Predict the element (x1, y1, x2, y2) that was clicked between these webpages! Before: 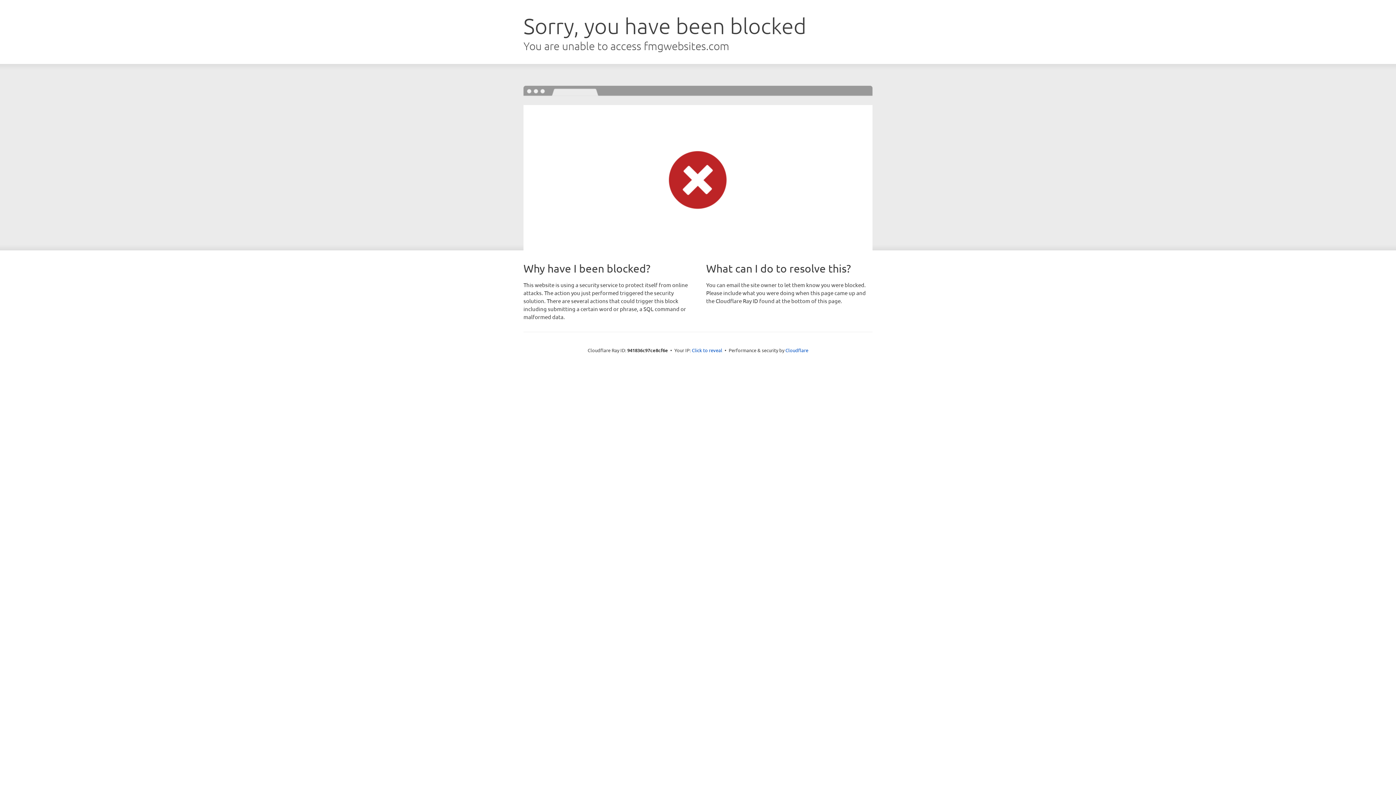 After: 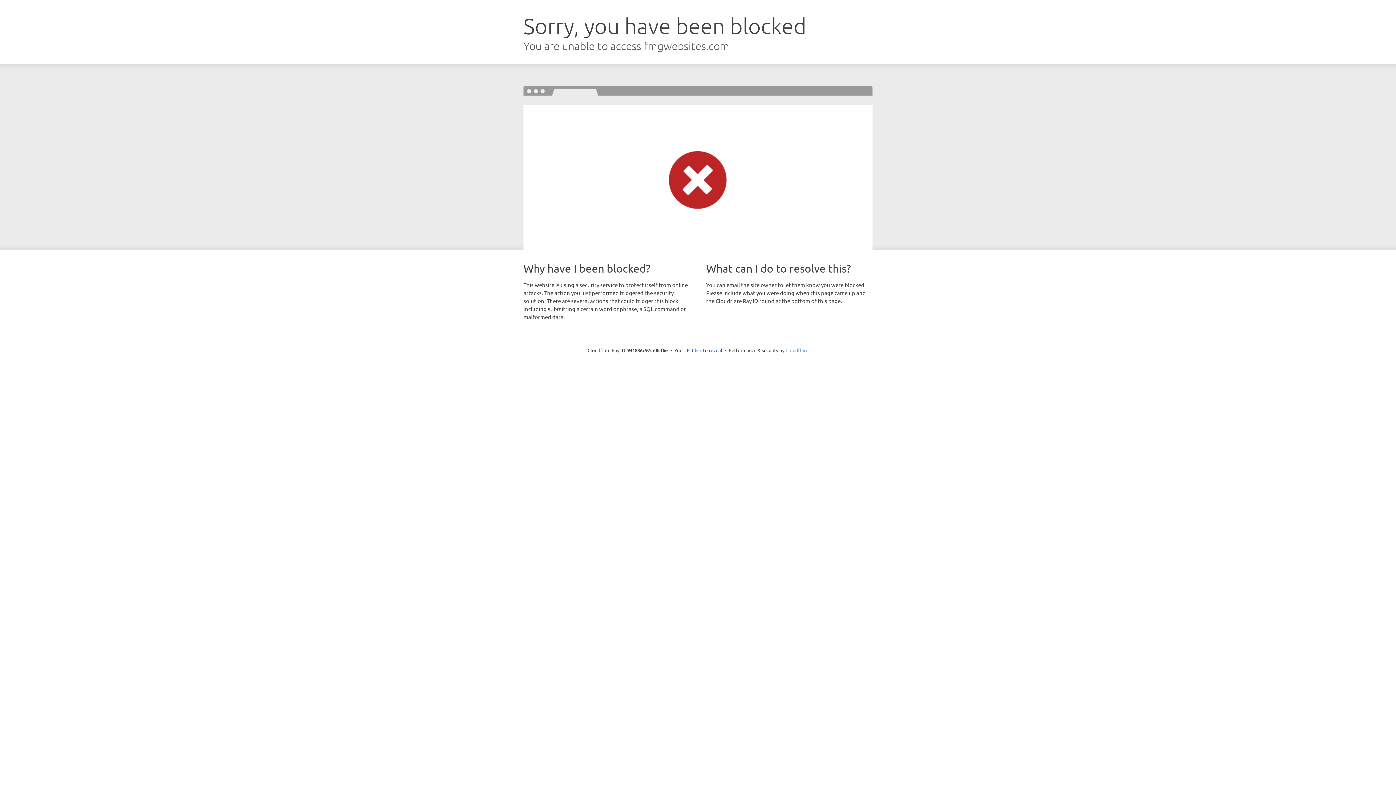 Action: bbox: (785, 347, 808, 353) label: Cloudflare